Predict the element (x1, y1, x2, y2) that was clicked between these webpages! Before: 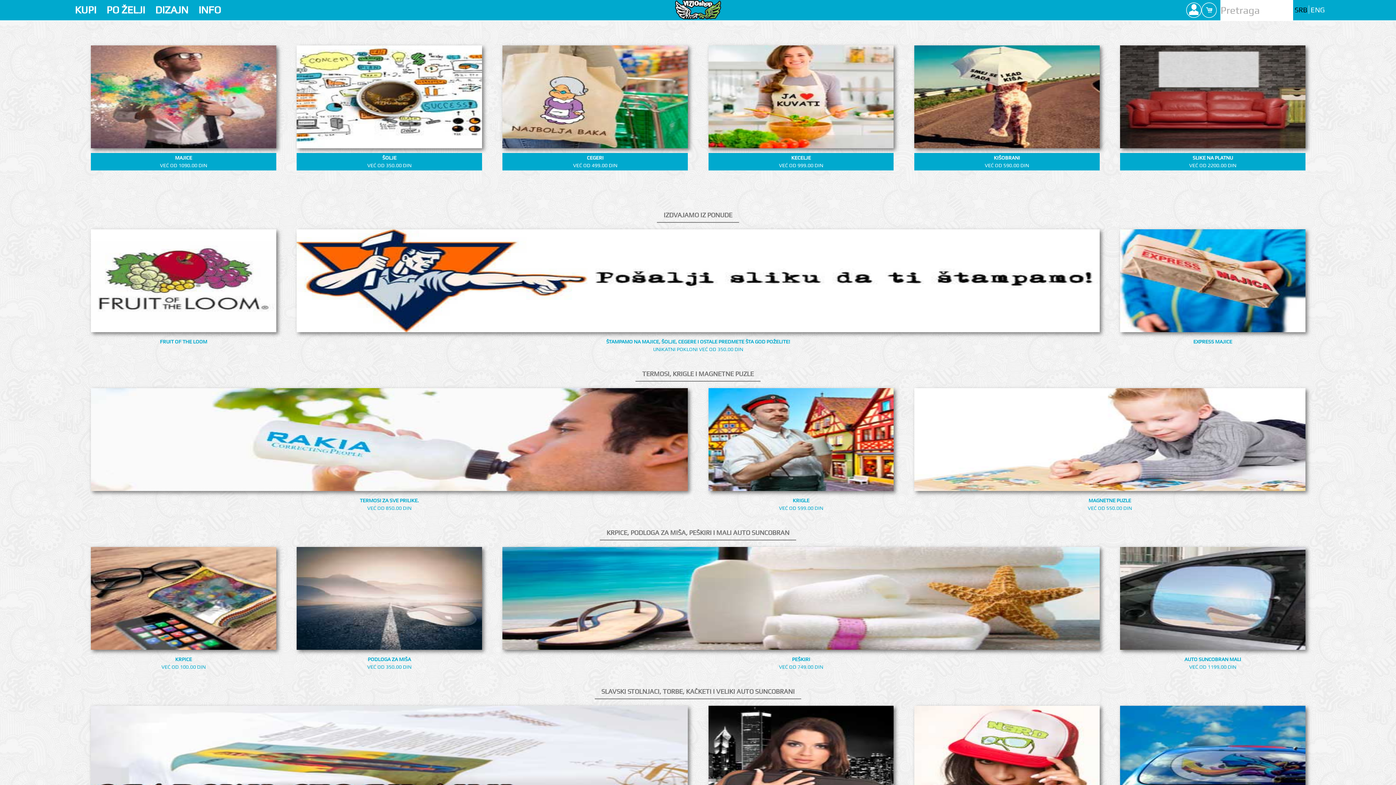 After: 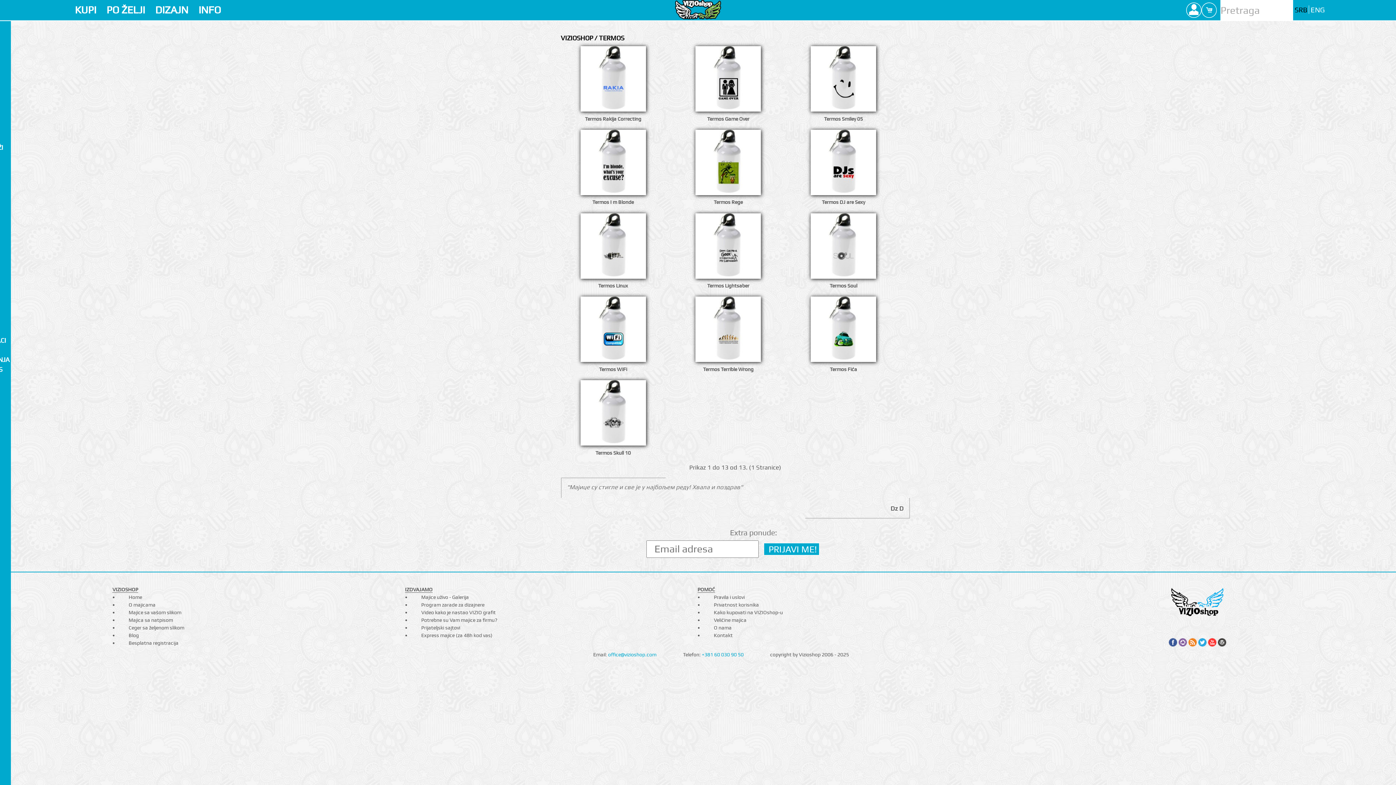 Action: label: TERMOSI ZA SVE PRILIKE.
VEĆ OD 850.00 DIN bbox: (90, 388, 688, 513)